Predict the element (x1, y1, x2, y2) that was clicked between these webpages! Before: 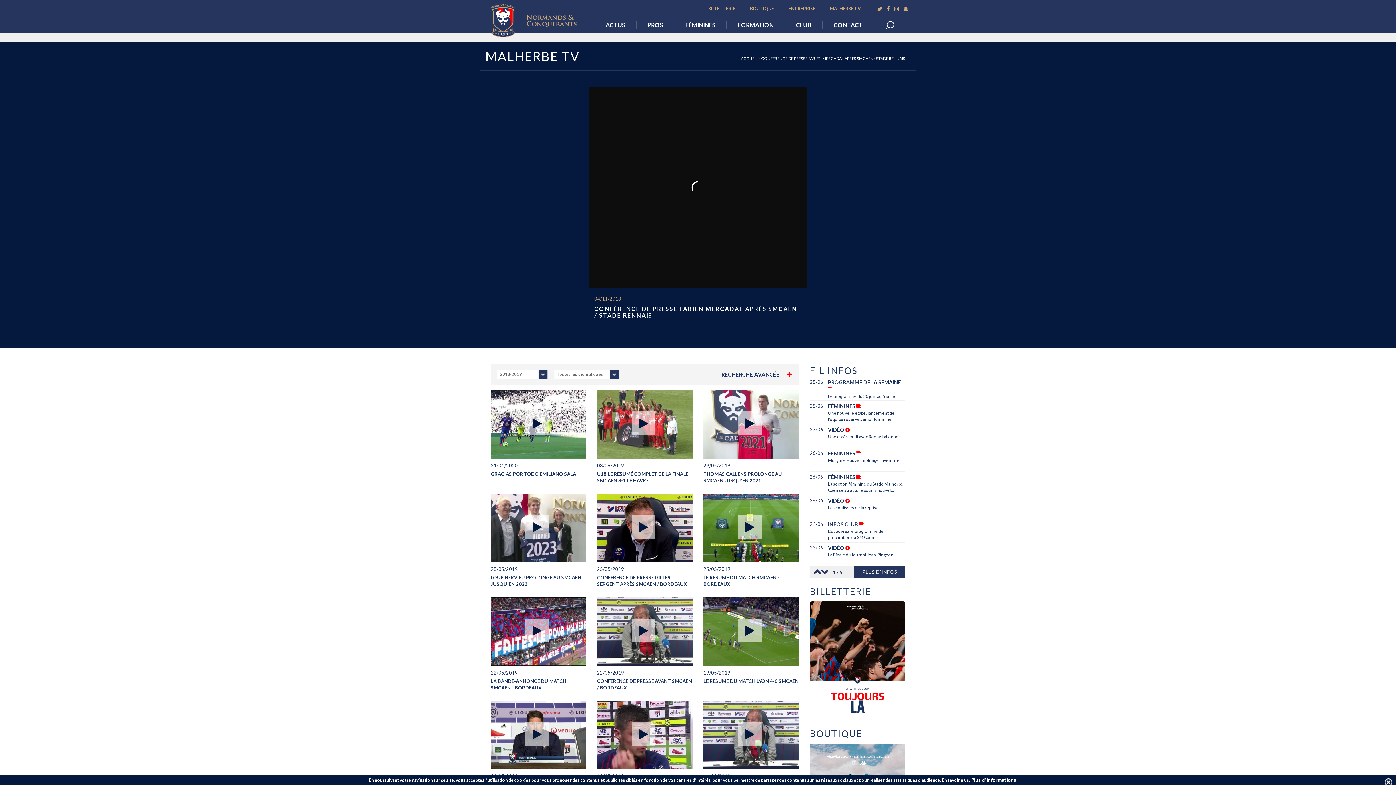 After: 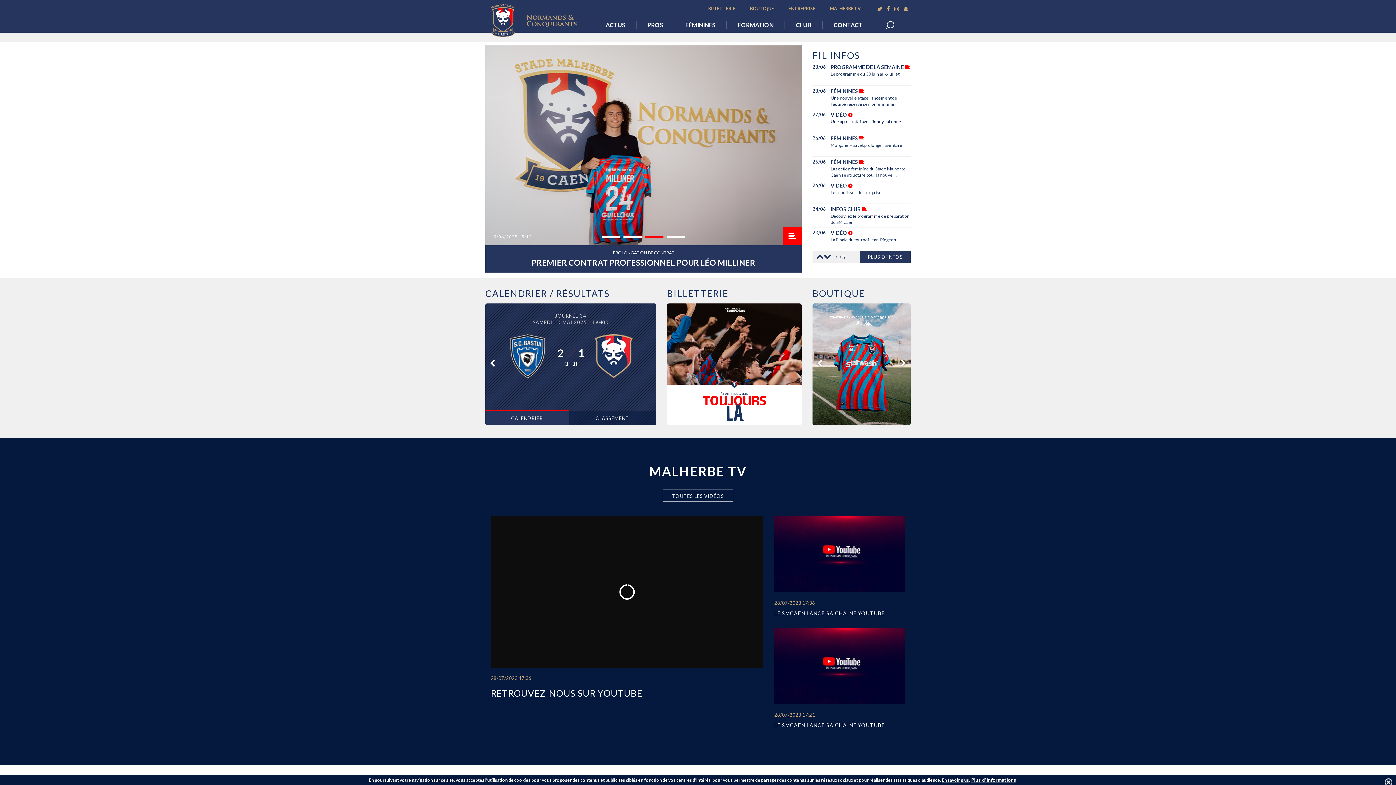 Action: bbox: (490, 4, 587, 32)